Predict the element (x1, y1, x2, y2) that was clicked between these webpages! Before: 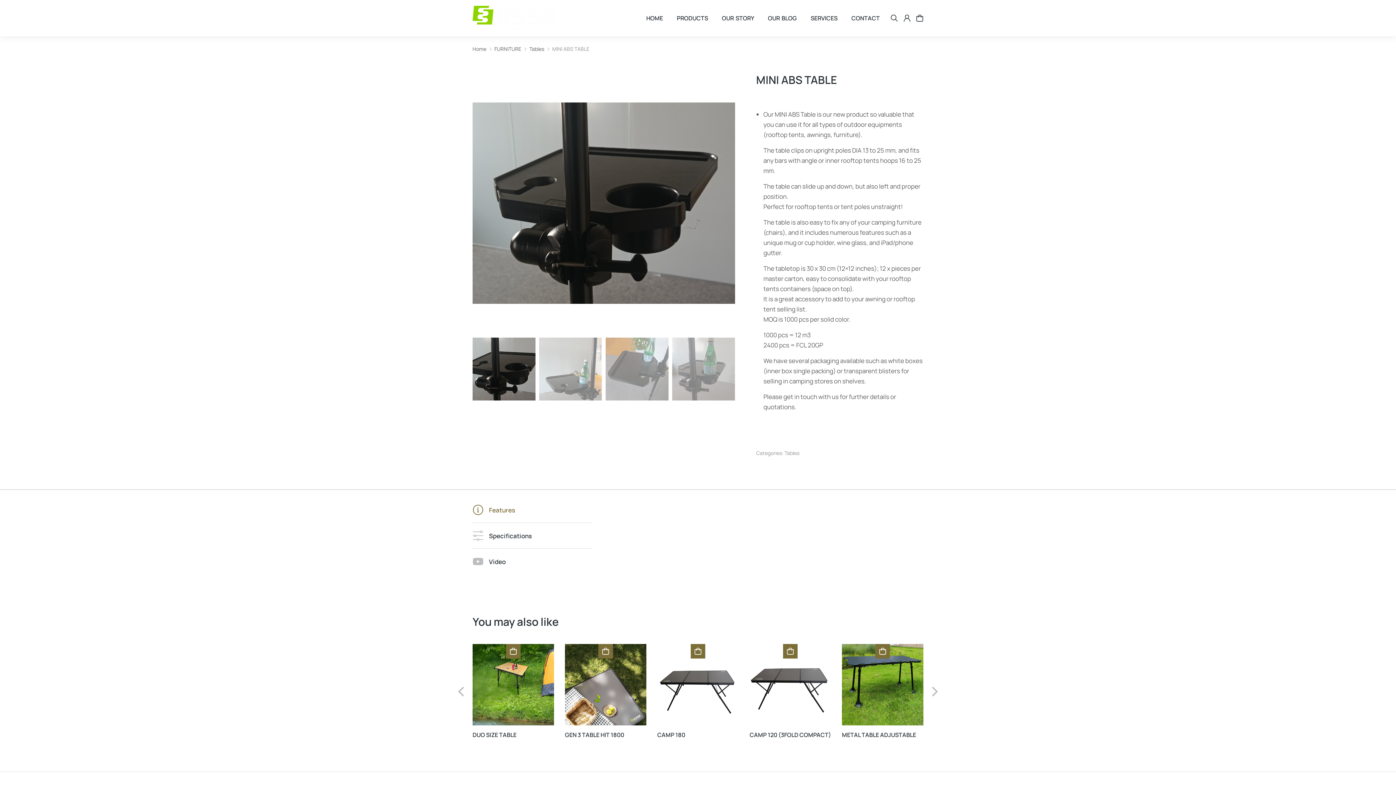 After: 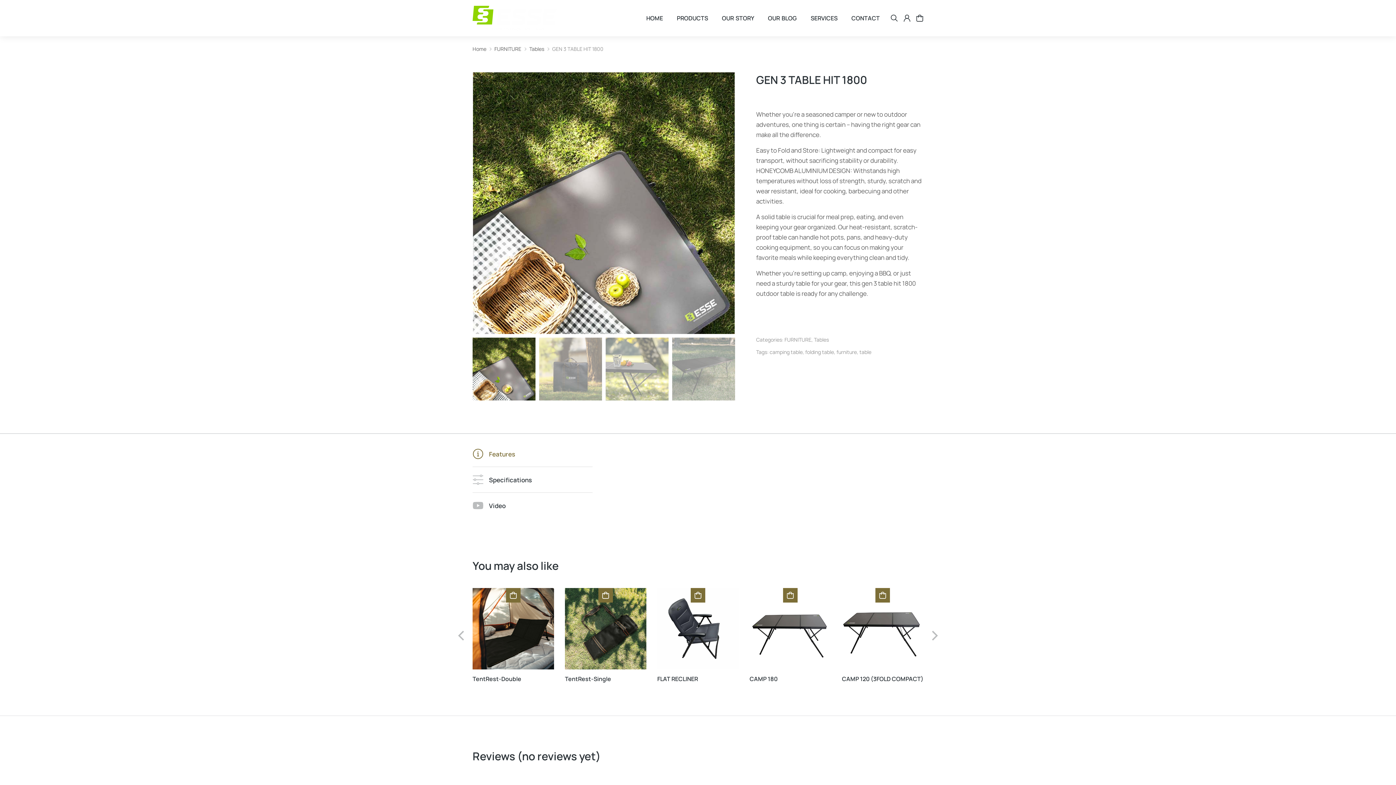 Action: bbox: (565, 731, 624, 739) label: GEN 3 TABLE HIT 1800